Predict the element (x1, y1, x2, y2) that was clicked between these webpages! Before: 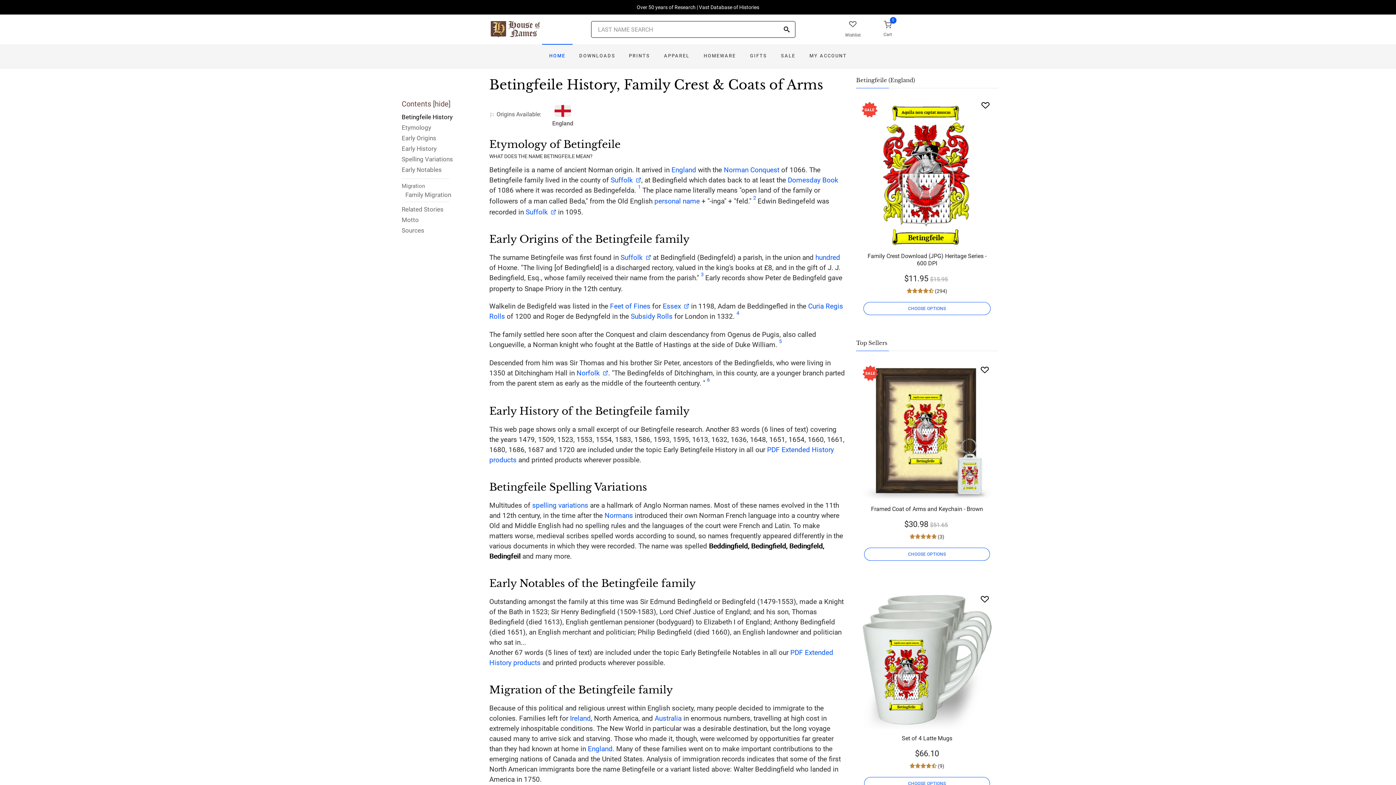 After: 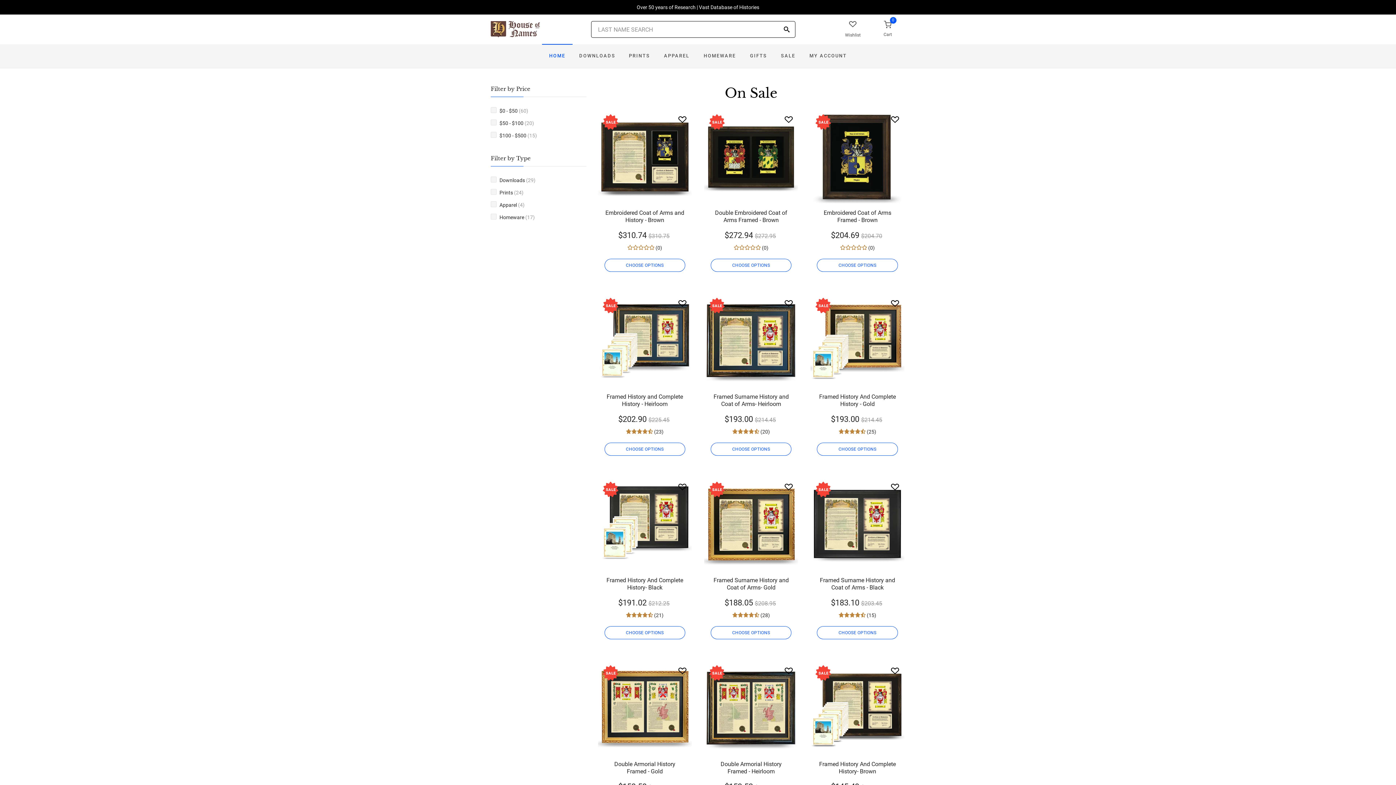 Action: label: SALE bbox: (774, 44, 802, 68)